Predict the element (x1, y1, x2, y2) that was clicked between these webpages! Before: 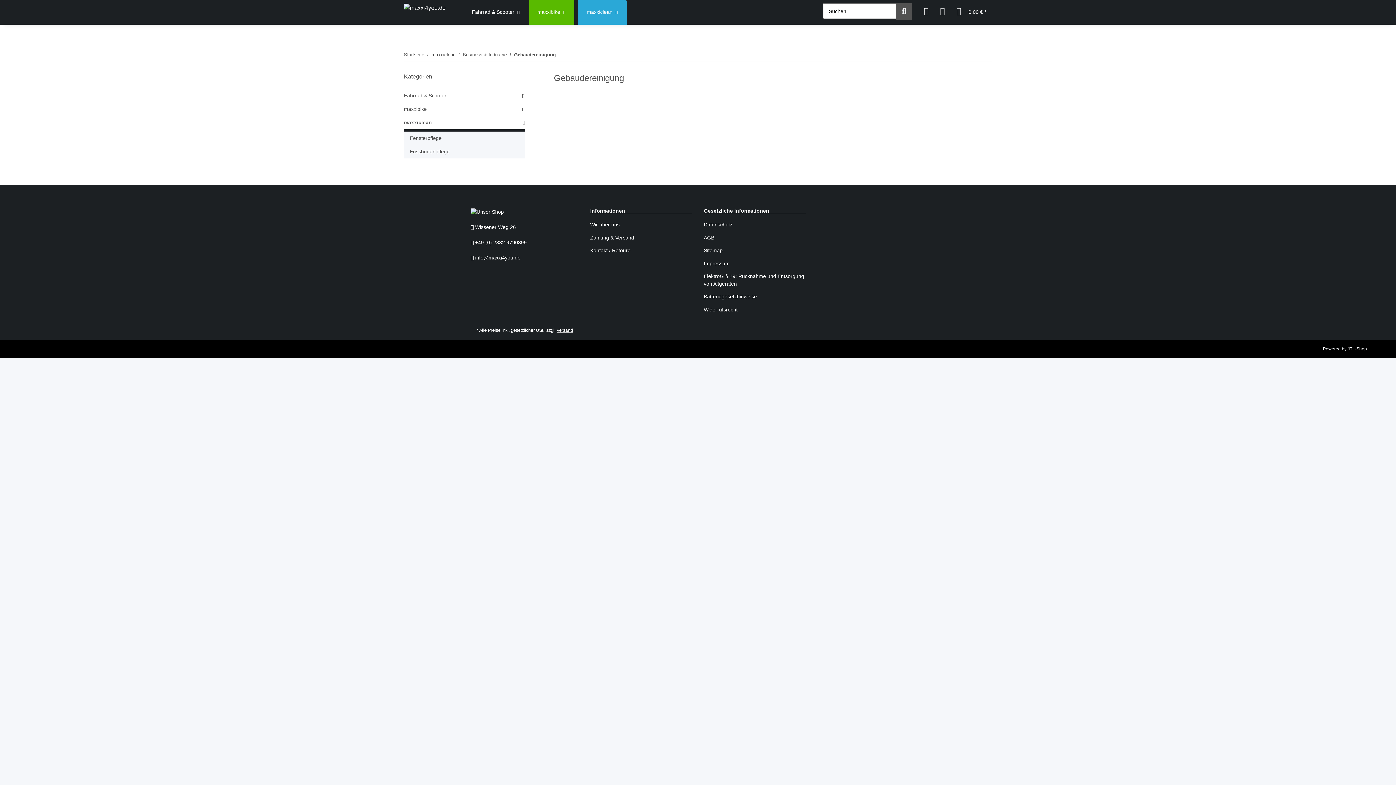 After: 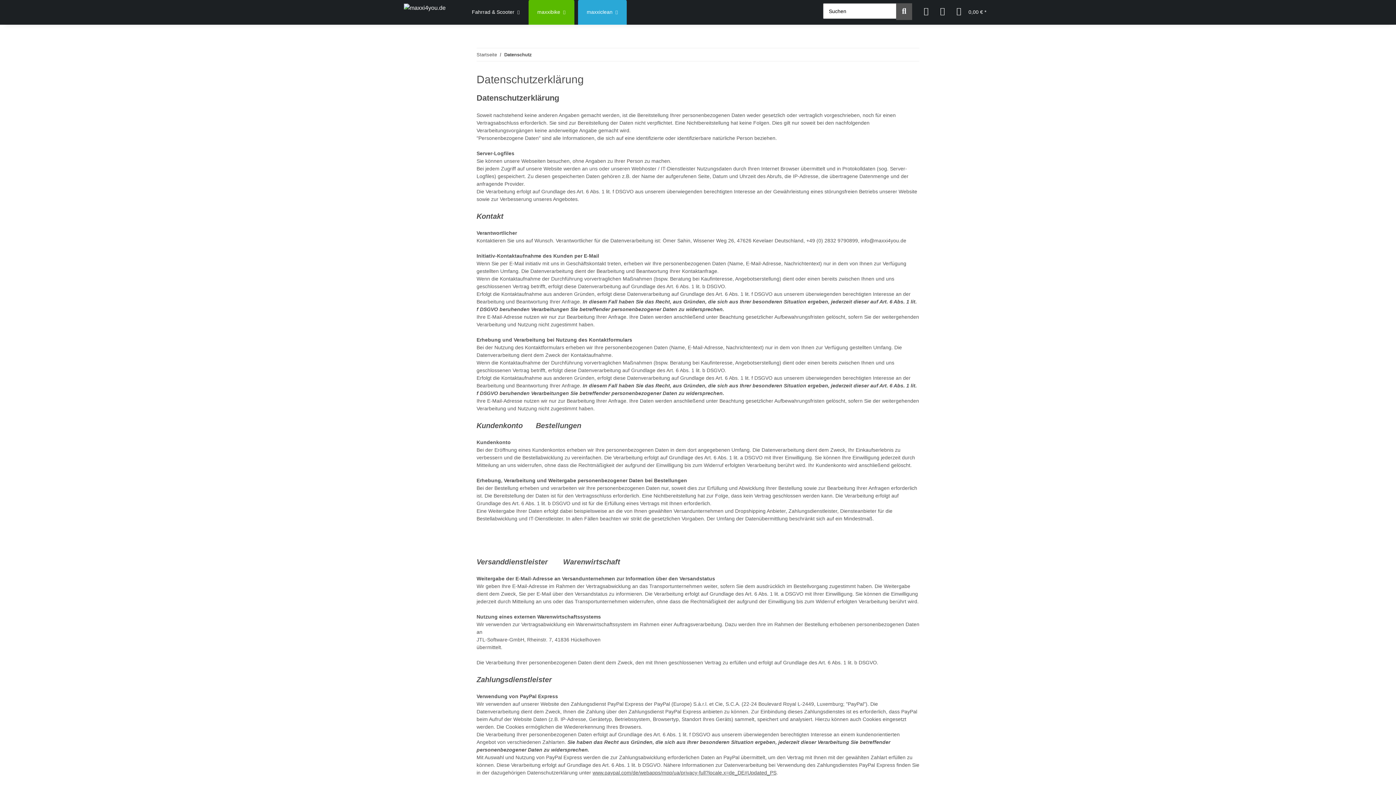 Action: bbox: (704, 220, 806, 230) label: Datenschutz